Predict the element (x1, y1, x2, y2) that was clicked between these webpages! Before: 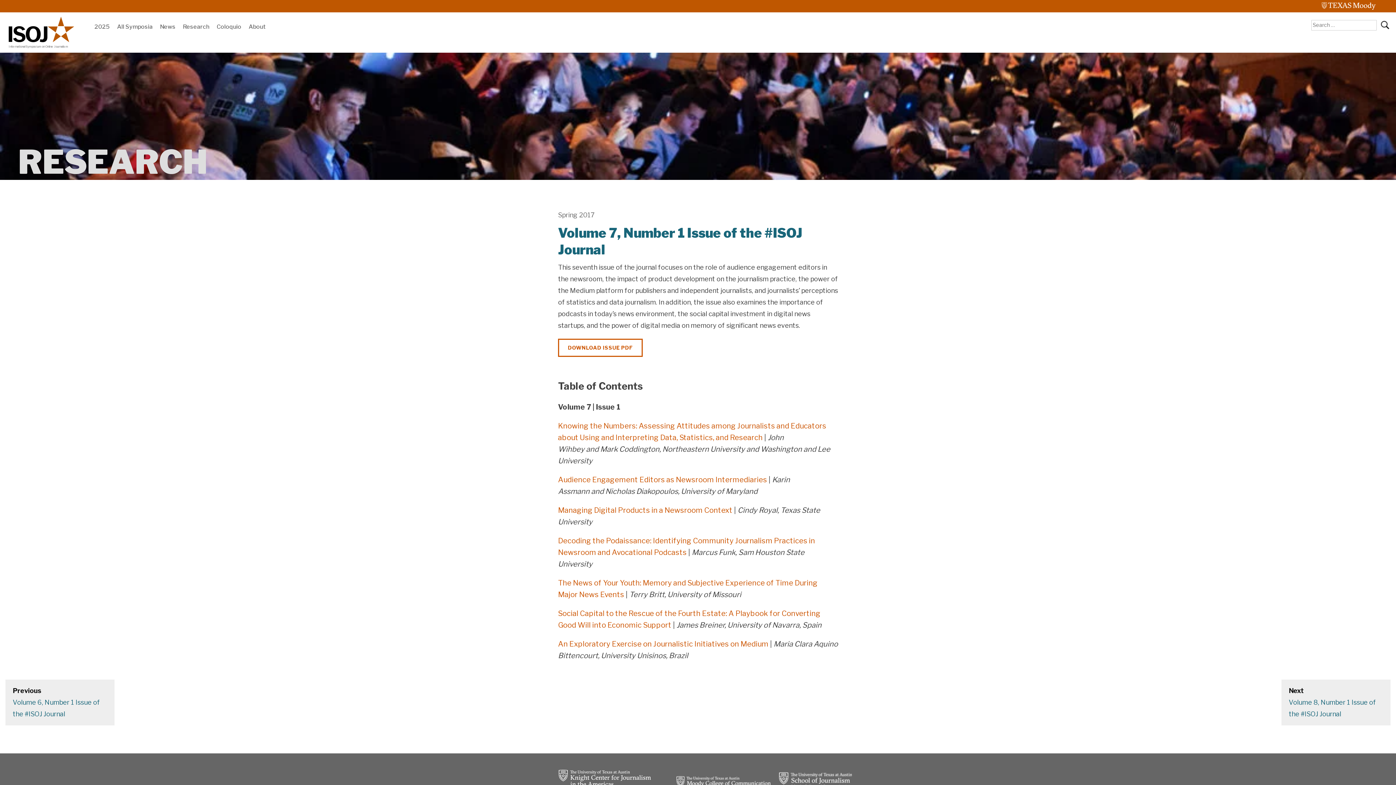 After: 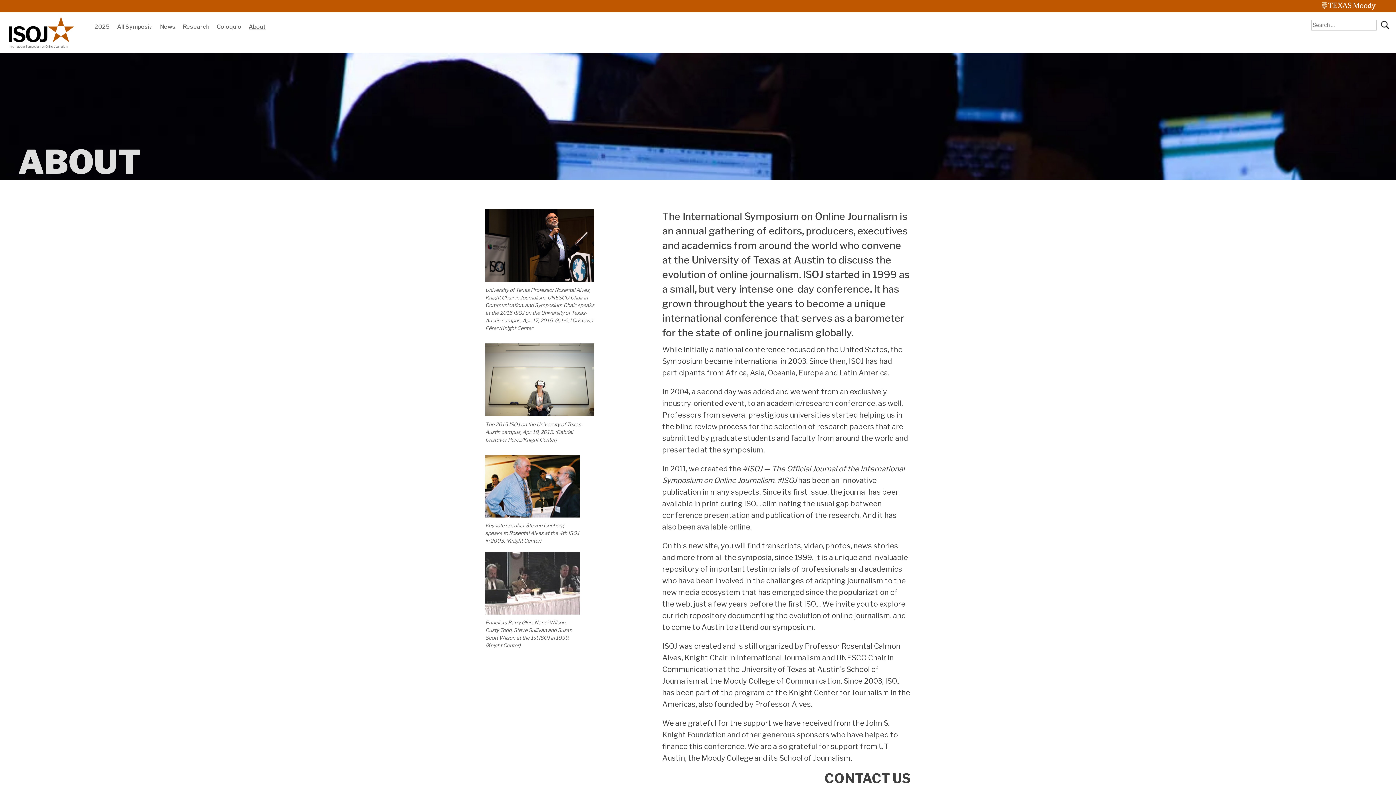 Action: label: About bbox: (245, 22, 269, 31)